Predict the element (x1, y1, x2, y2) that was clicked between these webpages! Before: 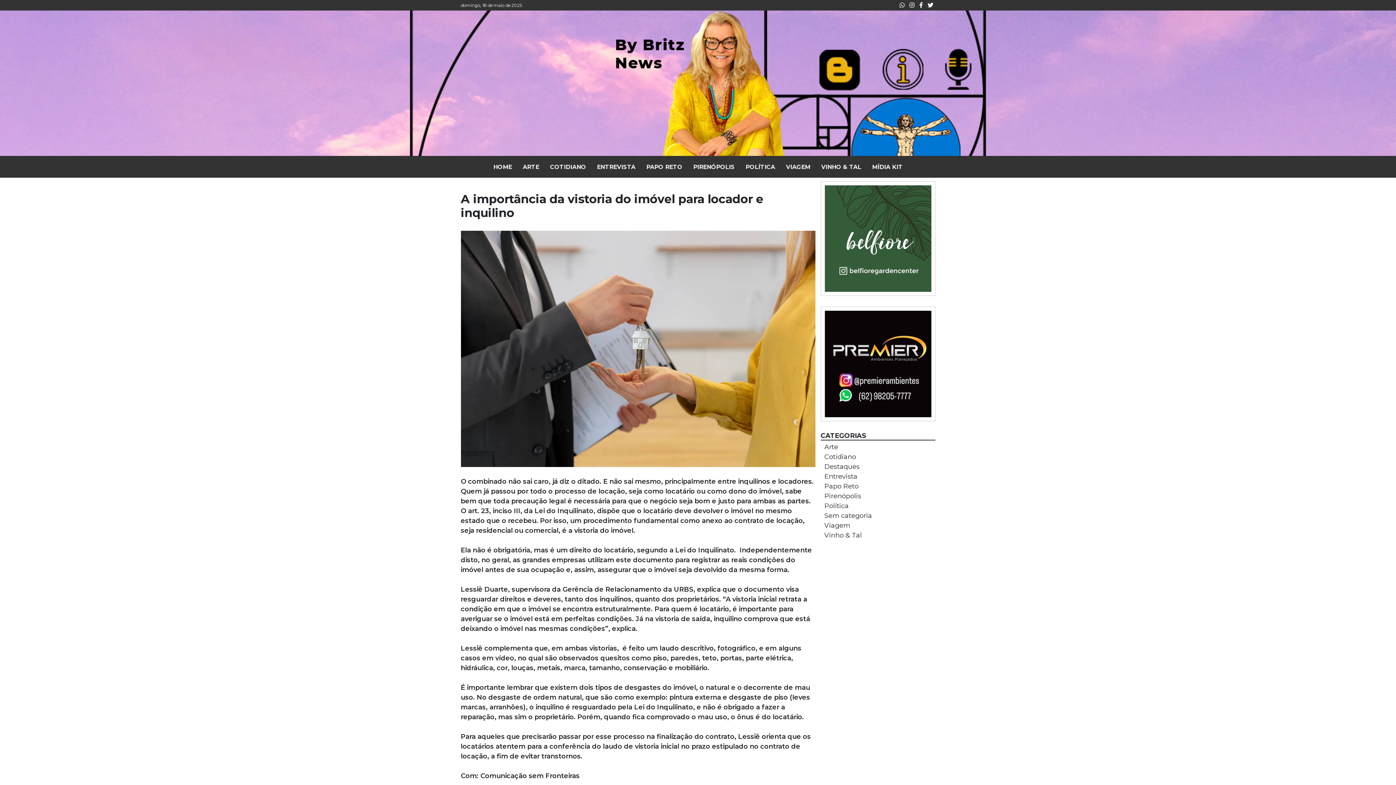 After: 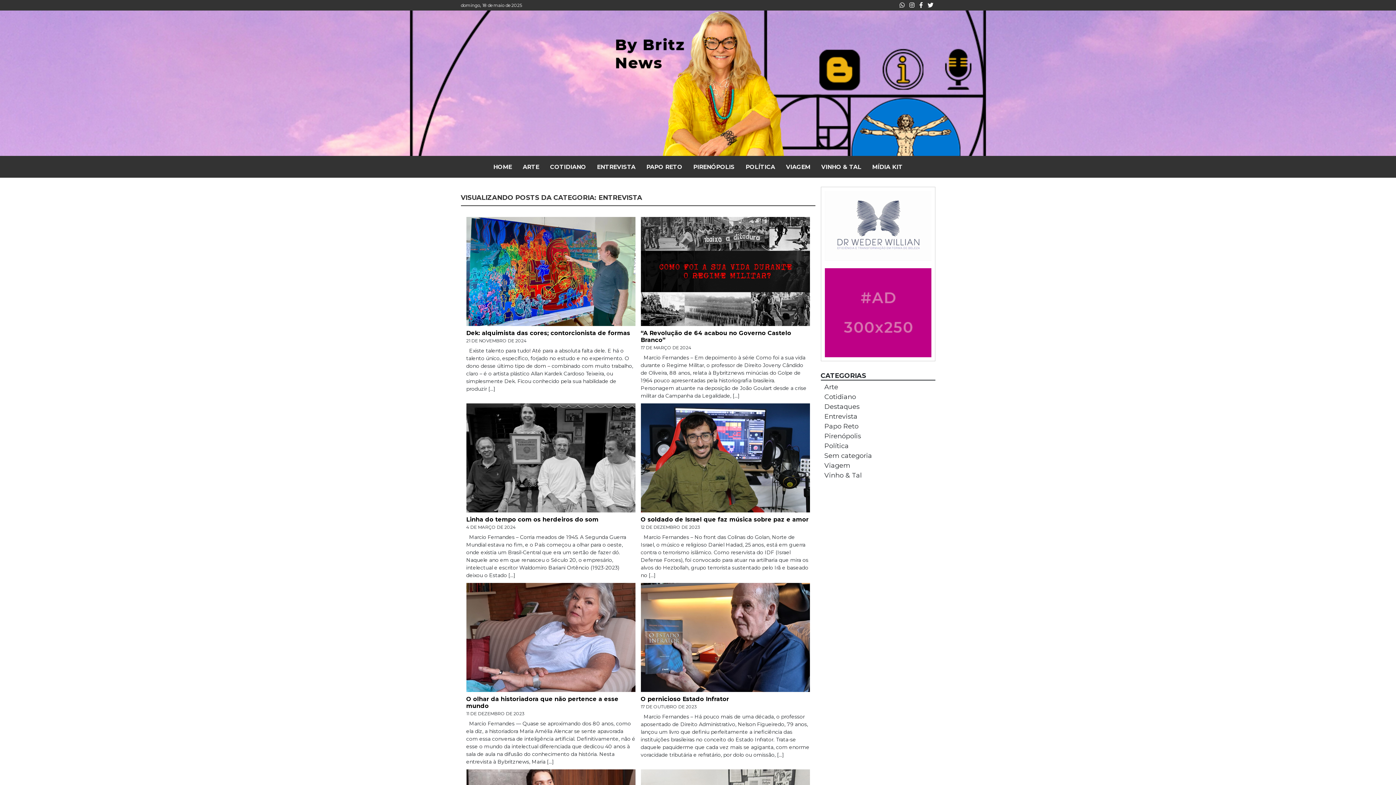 Action: bbox: (591, 156, 641, 177) label: ENTREVISTA